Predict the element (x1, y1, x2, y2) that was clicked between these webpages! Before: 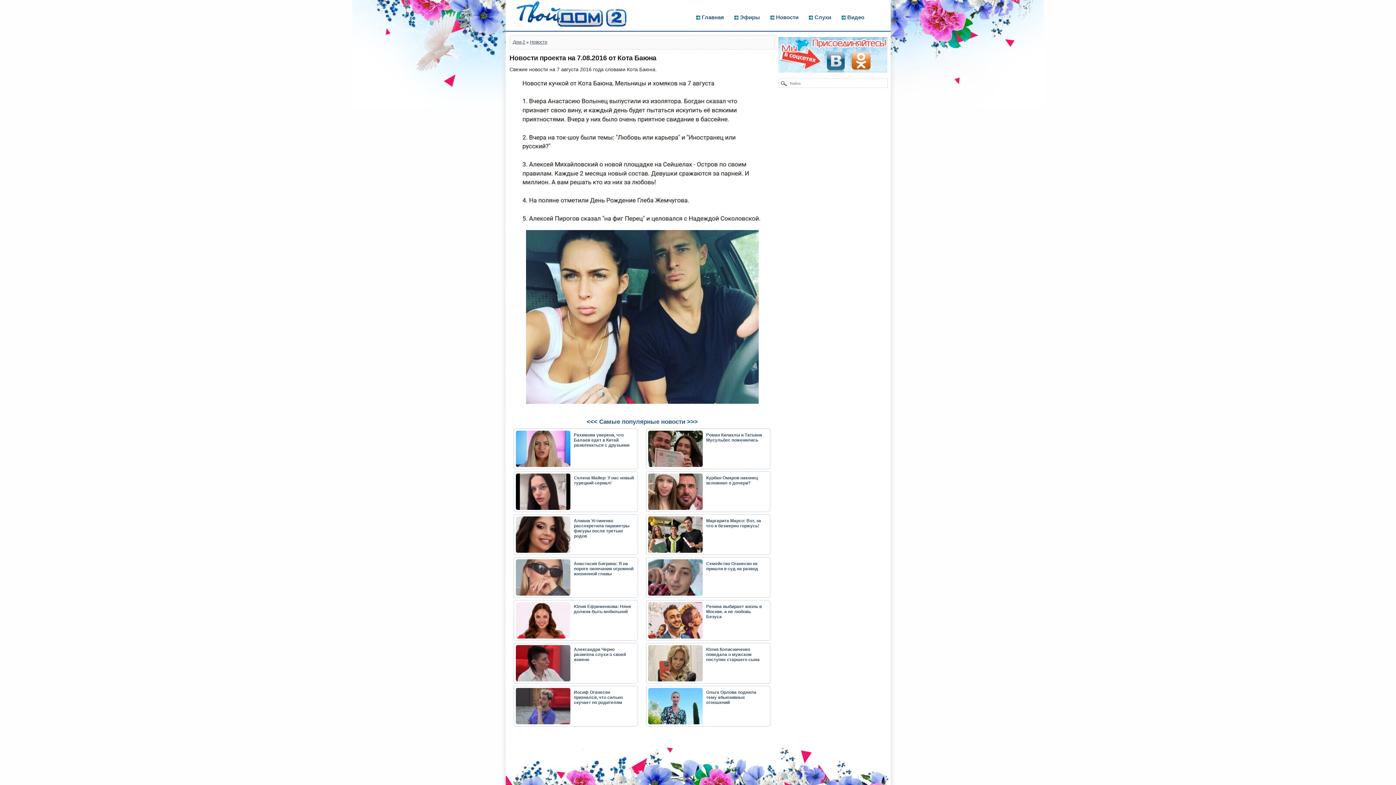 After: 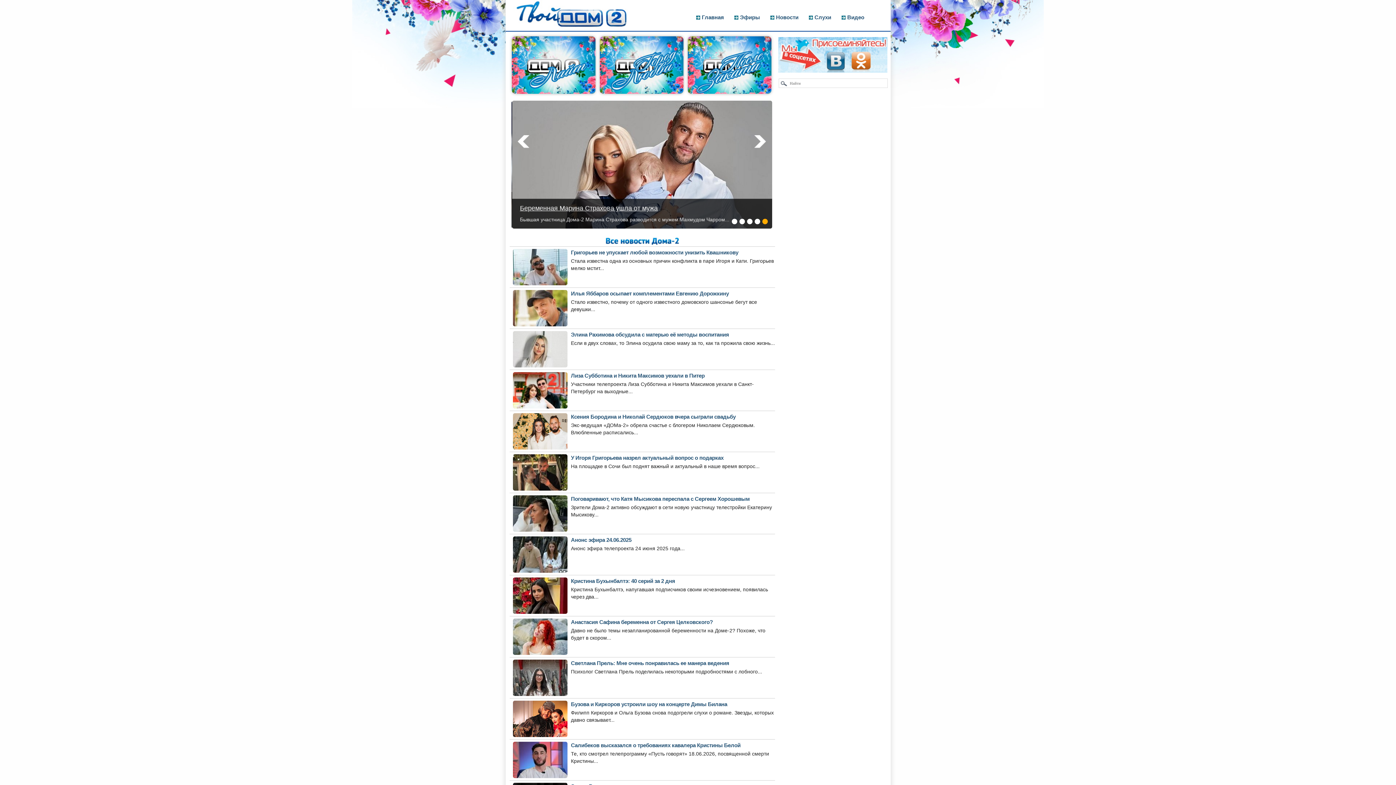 Action: label: Главная bbox: (691, 12, 728, 21)